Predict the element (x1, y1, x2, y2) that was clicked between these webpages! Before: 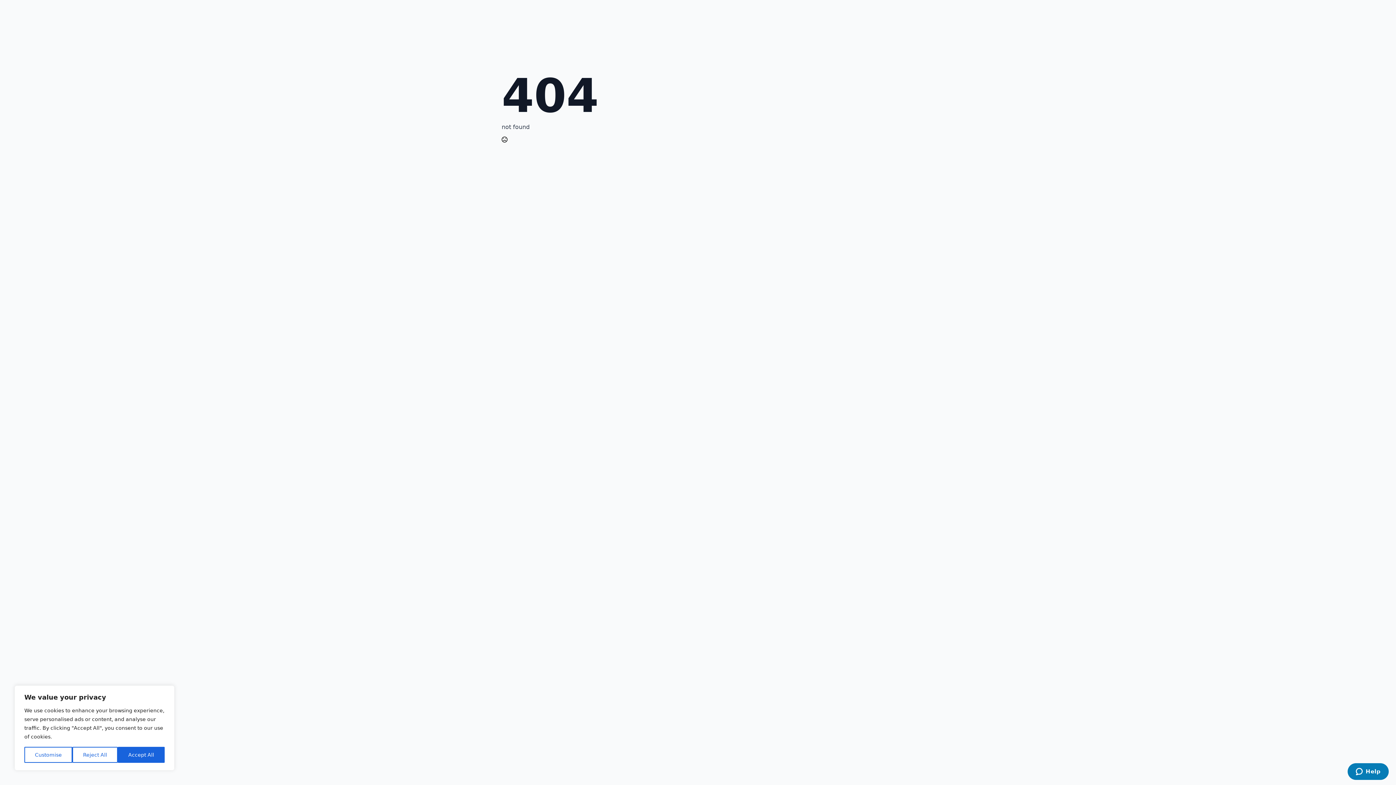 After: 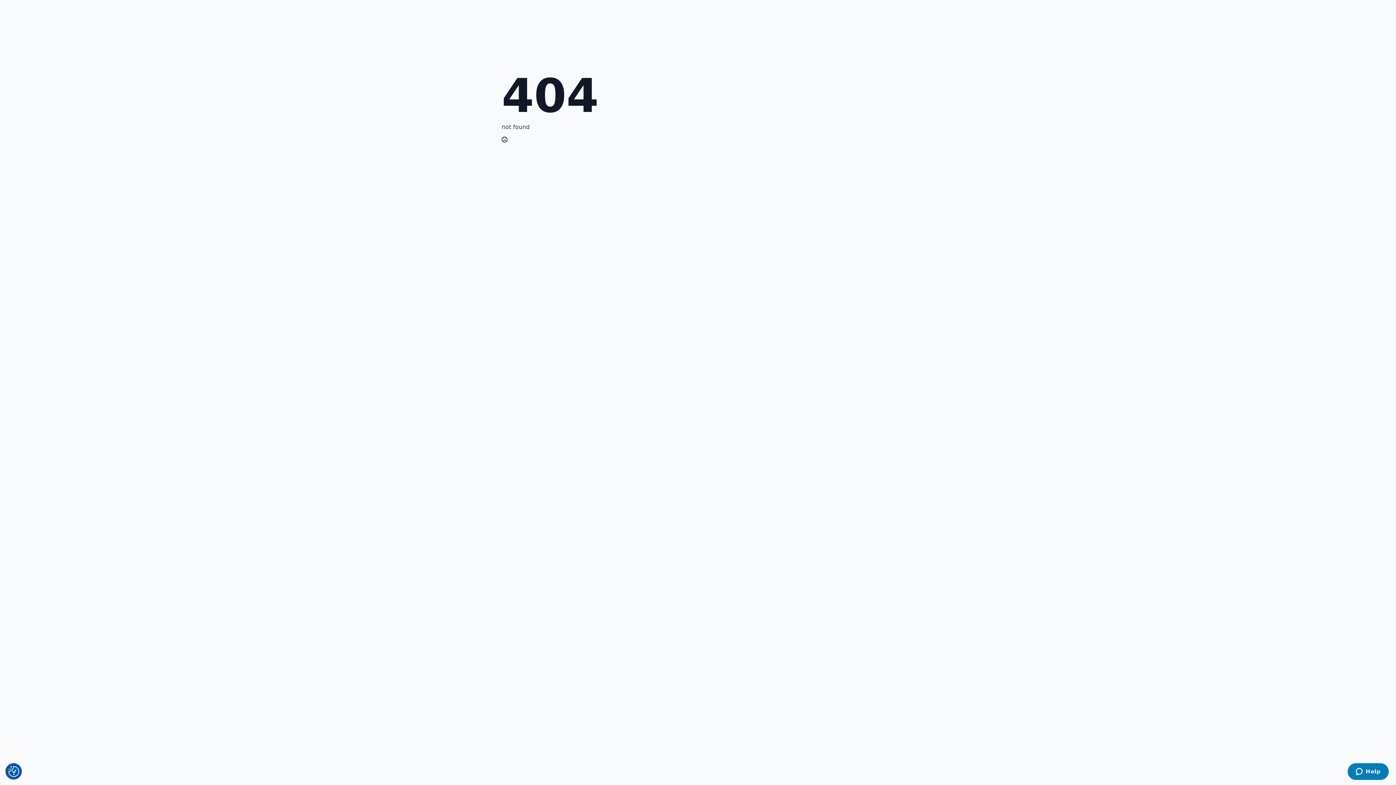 Action: bbox: (117, 747, 164, 763) label: Accept All